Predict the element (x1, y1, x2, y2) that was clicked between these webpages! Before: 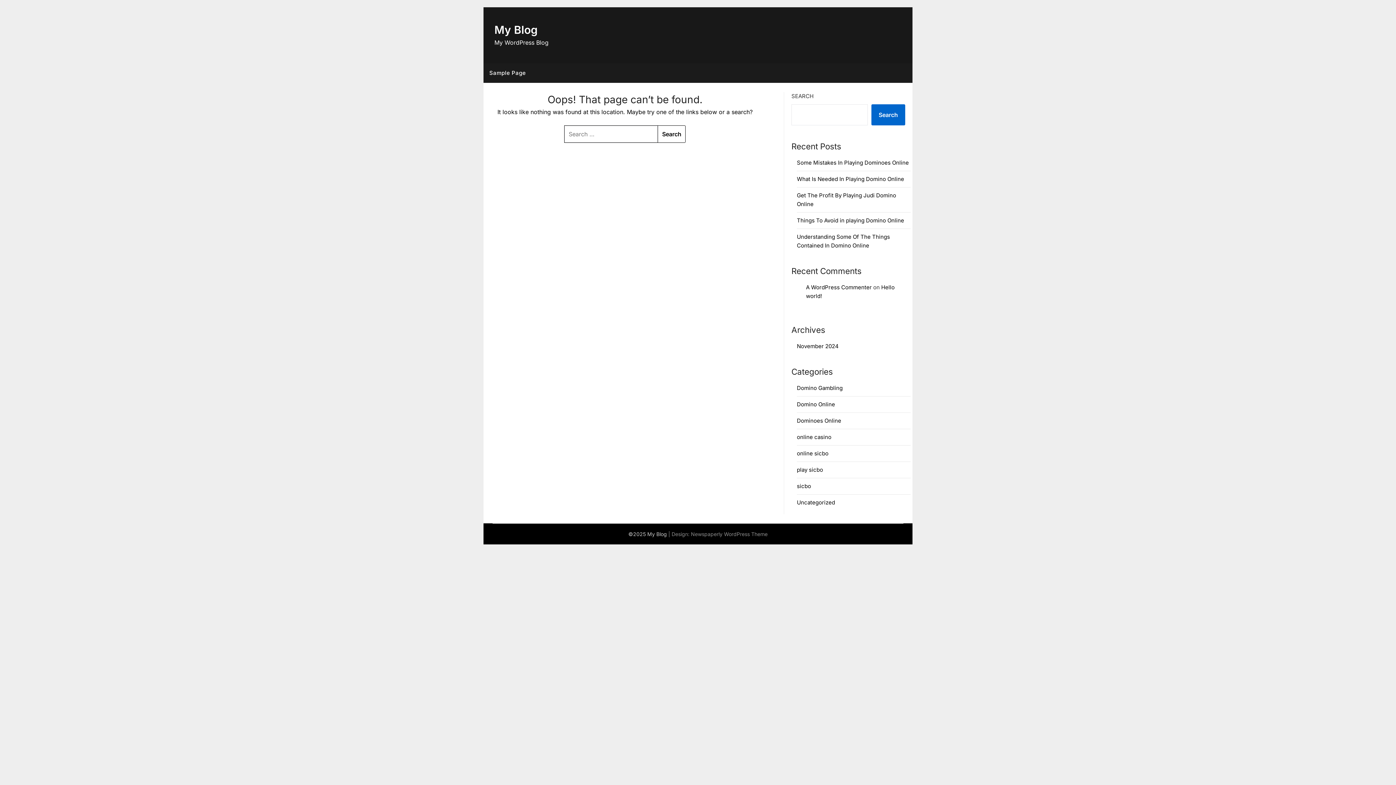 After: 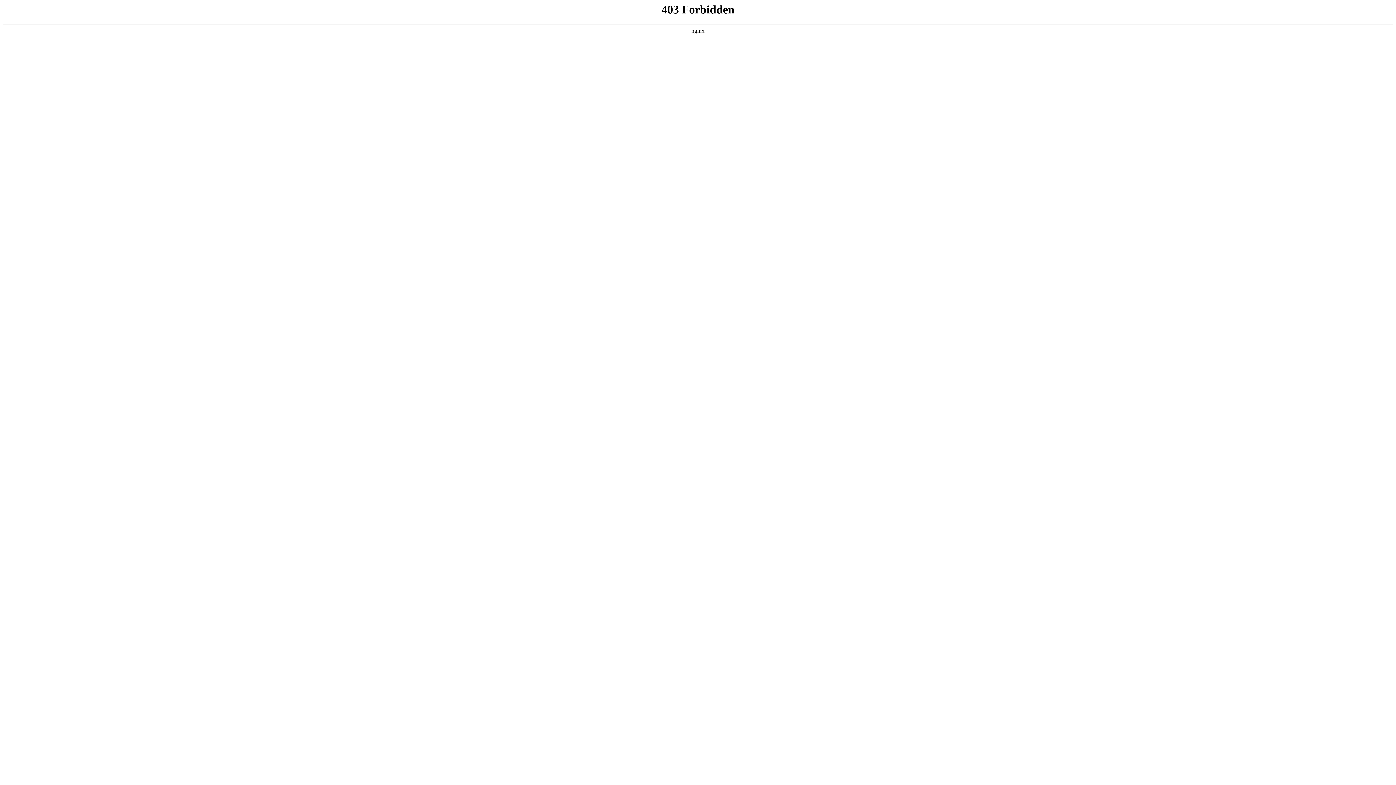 Action: label: A WordPress Commenter bbox: (806, 284, 871, 290)